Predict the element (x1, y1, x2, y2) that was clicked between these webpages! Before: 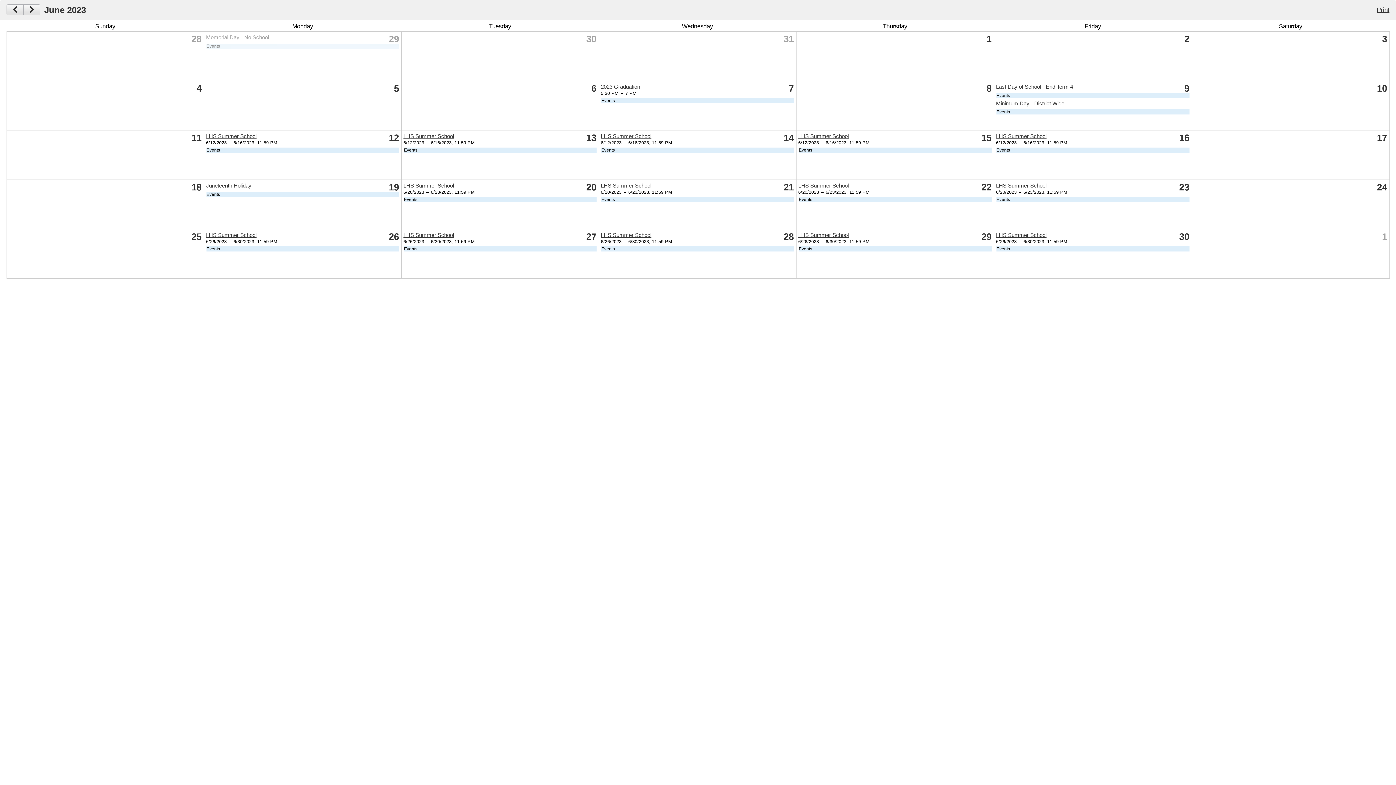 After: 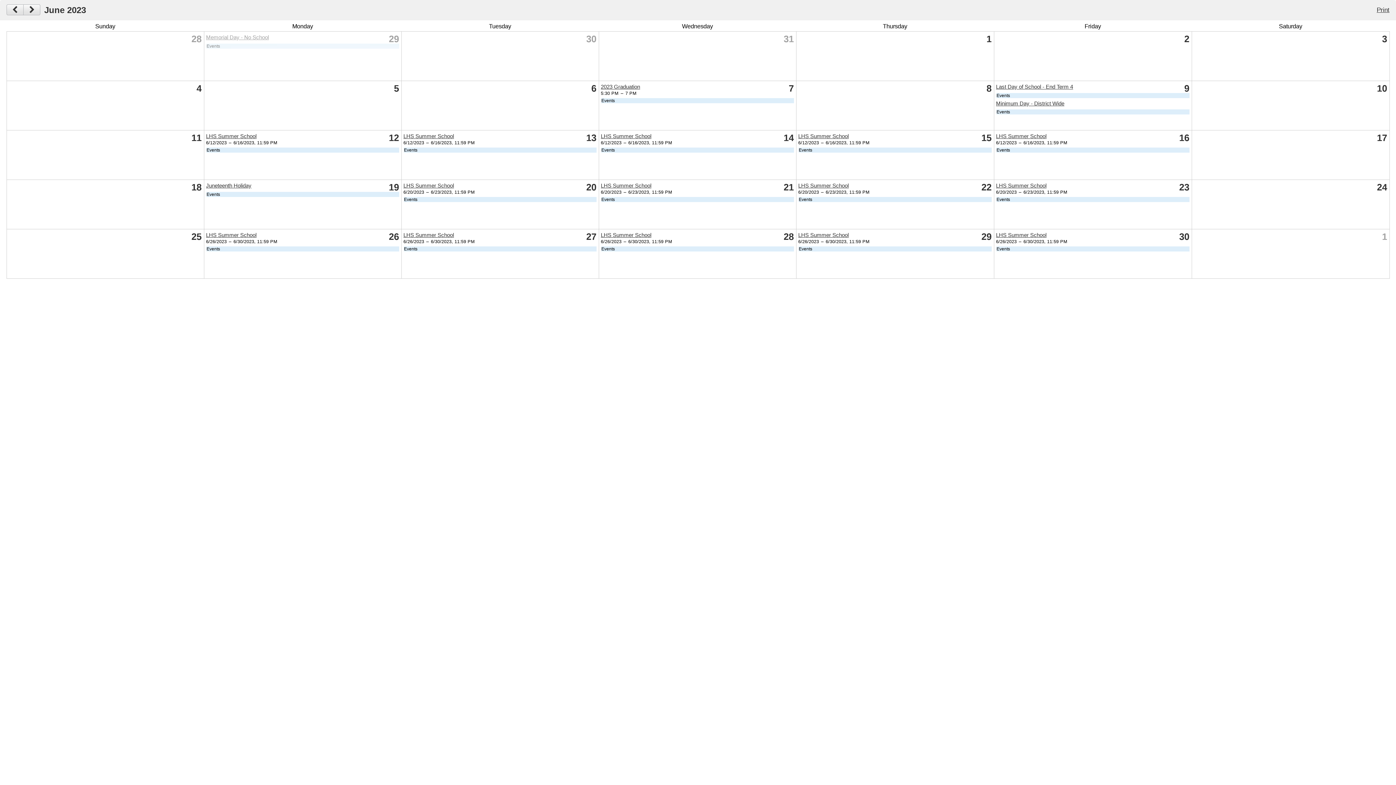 Action: label: Minimum Day - District Wide bbox: (996, 100, 1064, 106)